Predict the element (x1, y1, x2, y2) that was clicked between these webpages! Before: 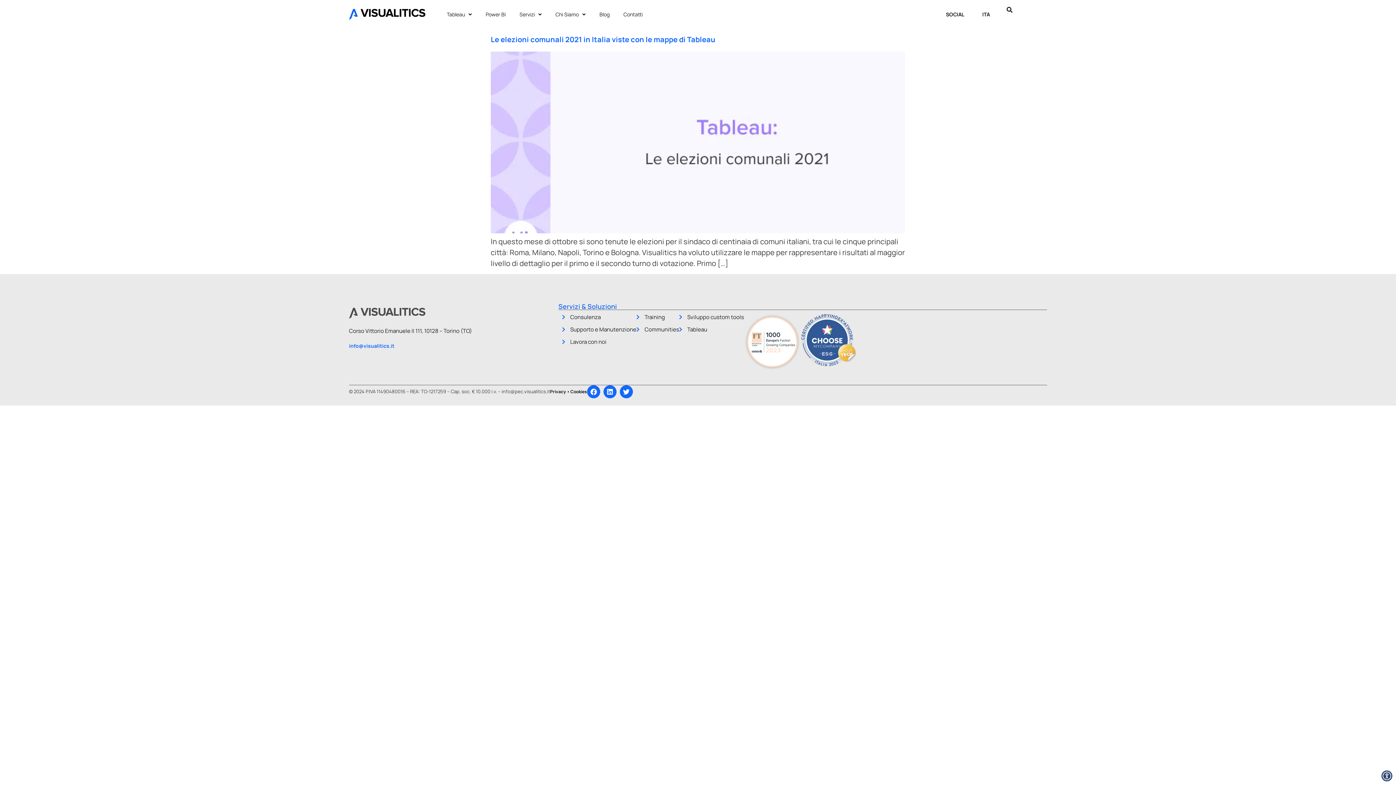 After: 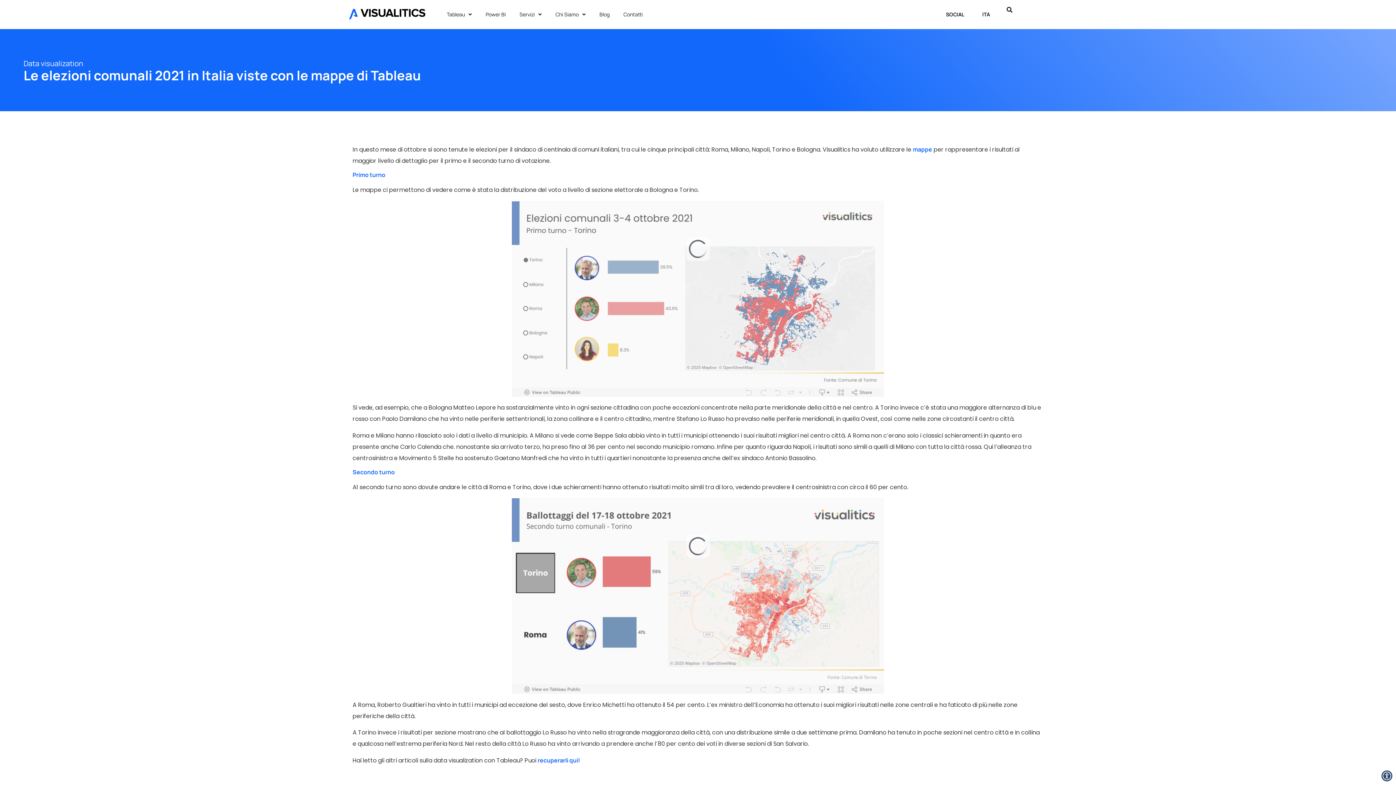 Action: bbox: (490, 34, 715, 44) label: Le elezioni comunali 2021 in Italia viste con le mappe di Tableau